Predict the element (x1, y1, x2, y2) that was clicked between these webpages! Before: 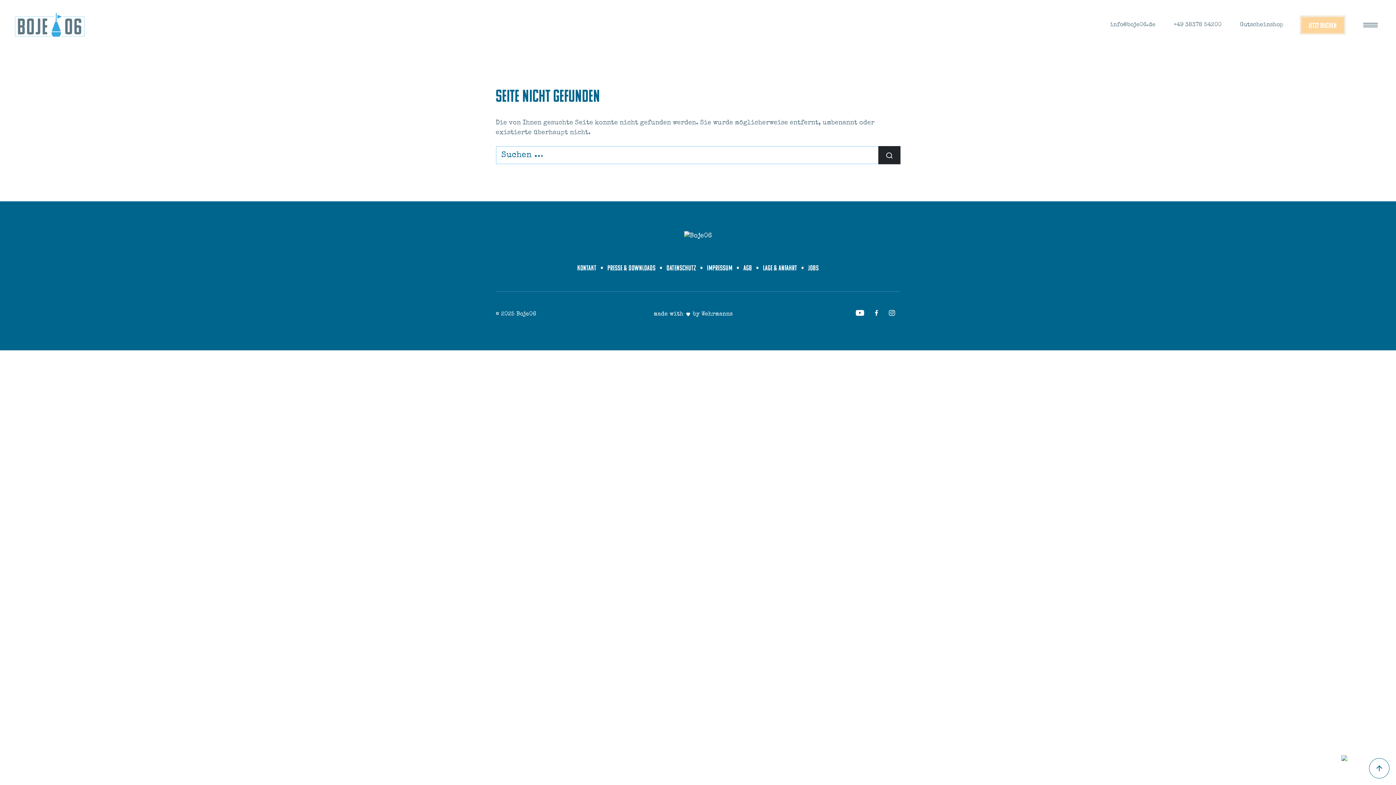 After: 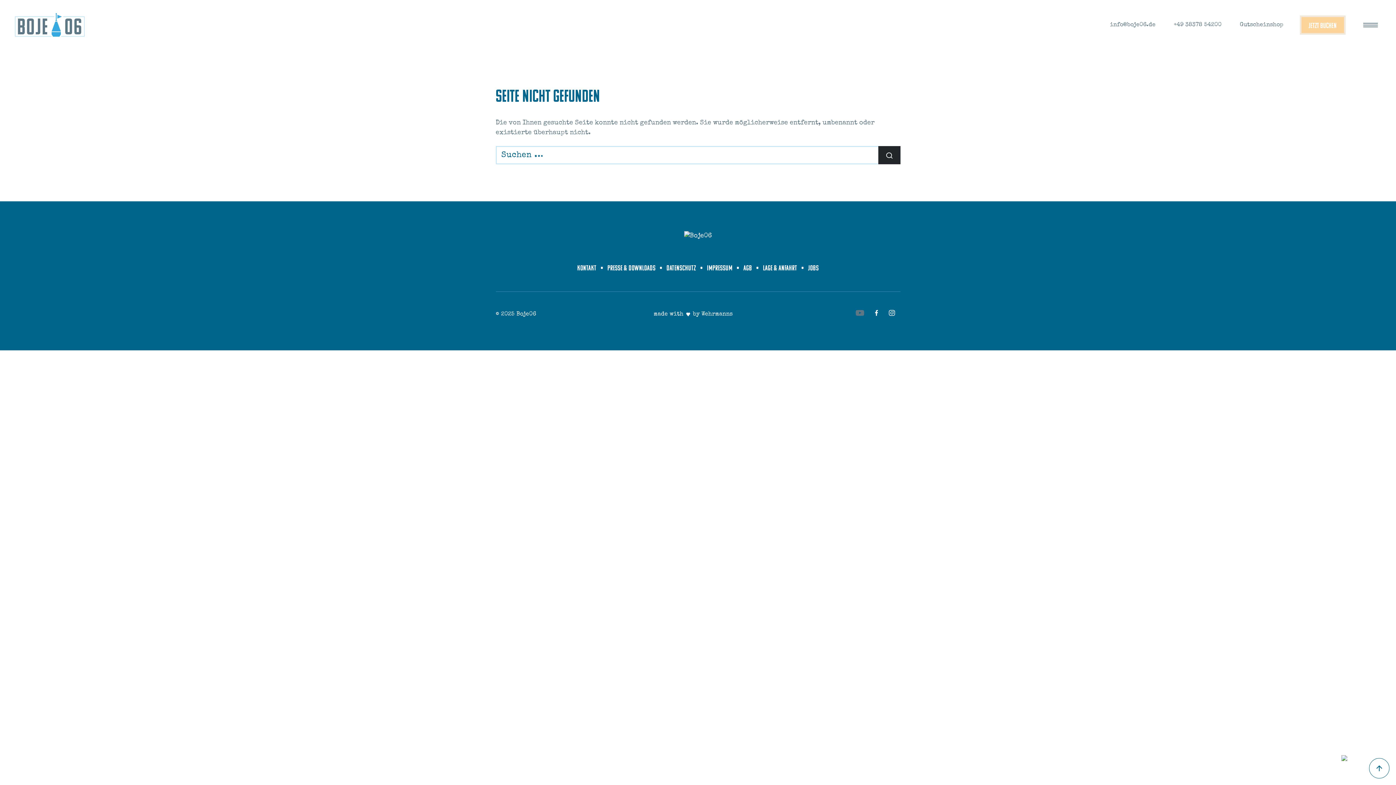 Action: bbox: (855, 310, 864, 315)